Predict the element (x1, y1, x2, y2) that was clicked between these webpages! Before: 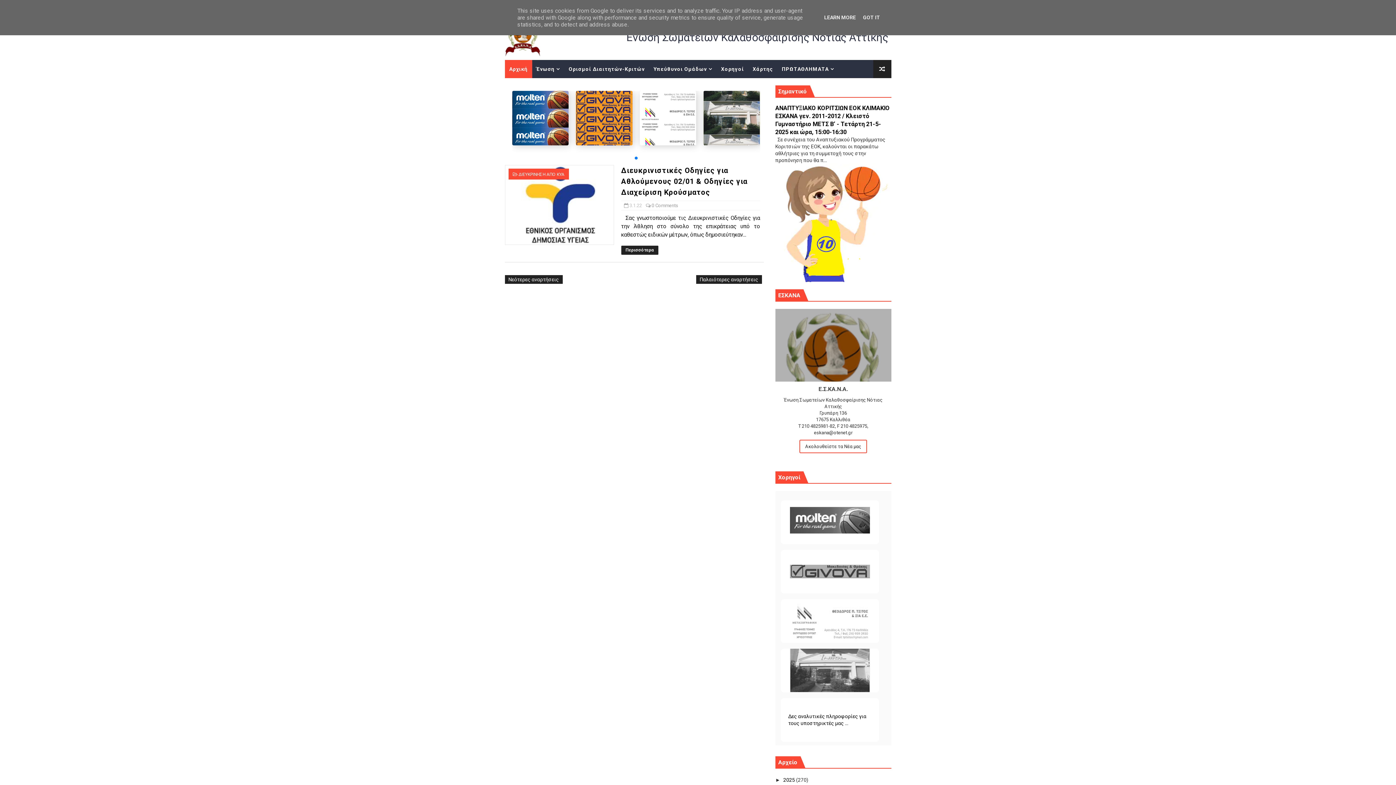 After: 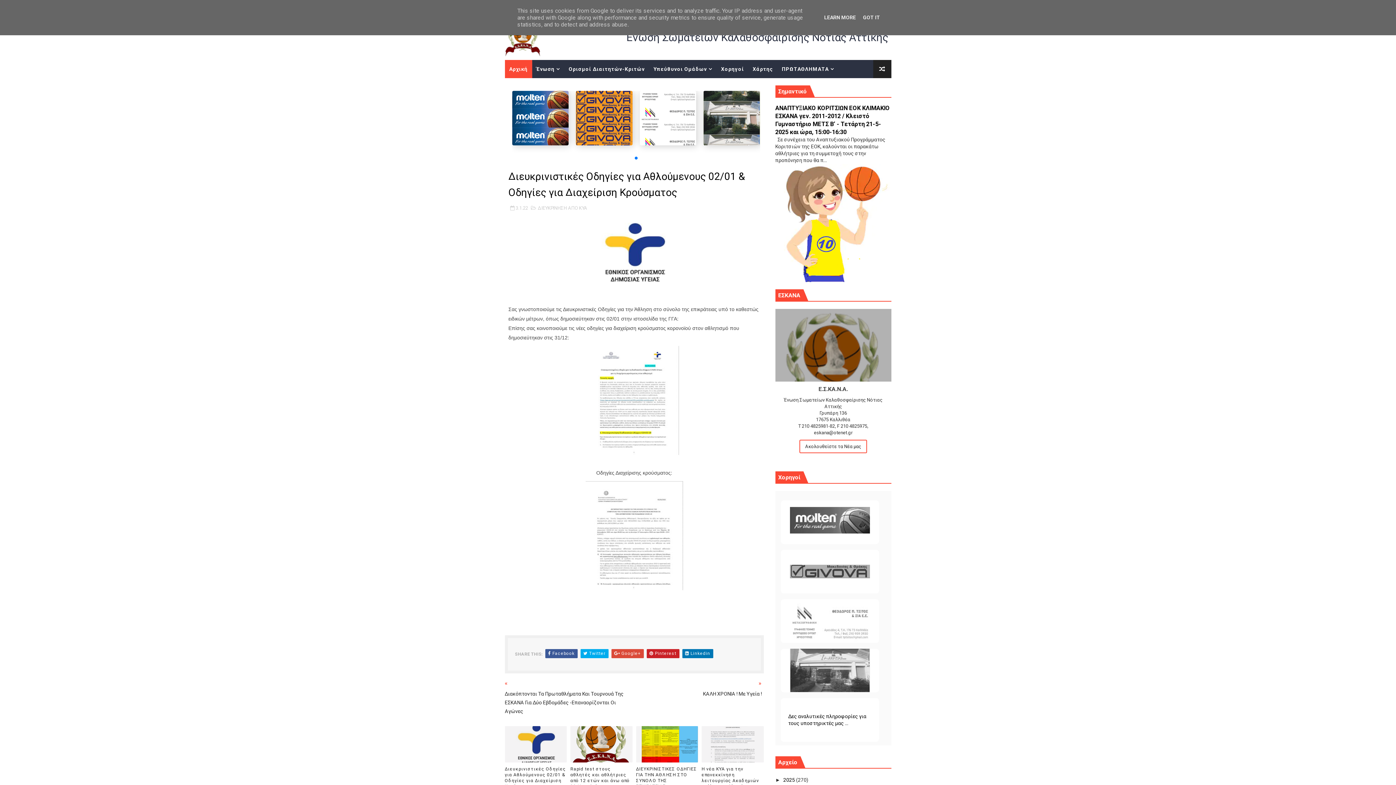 Action: bbox: (504, 165, 614, 245)